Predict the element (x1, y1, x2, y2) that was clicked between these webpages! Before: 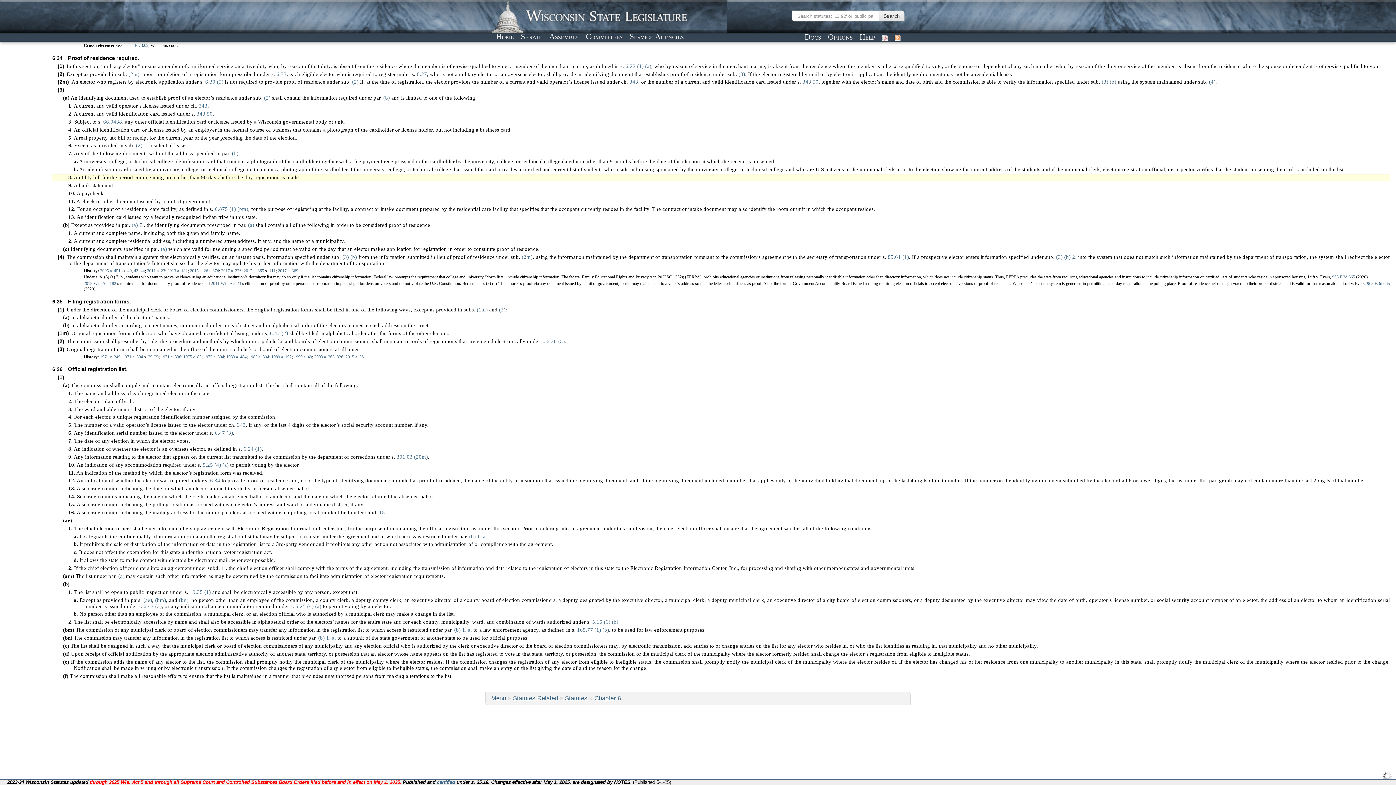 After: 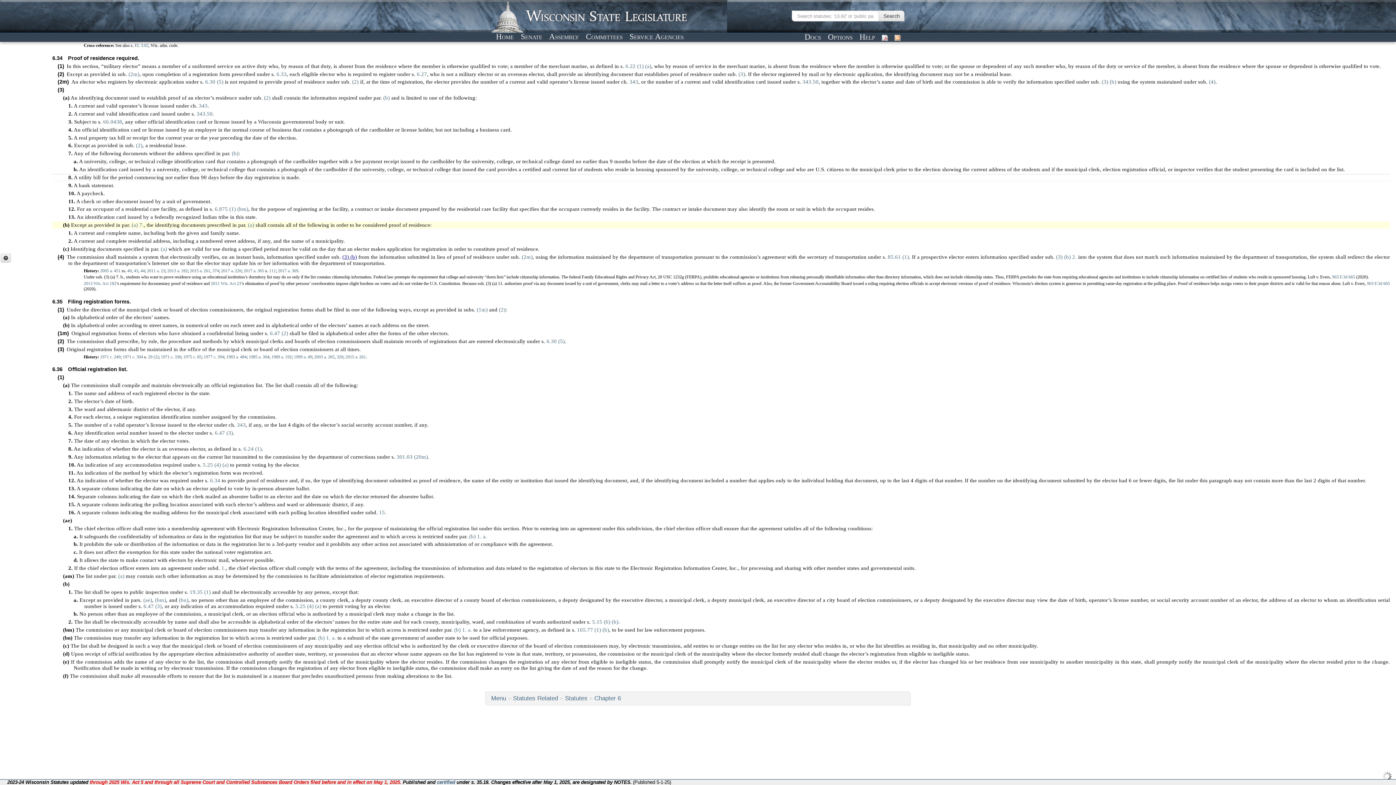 Action: bbox: (342, 254, 357, 259) label: (3) (b)